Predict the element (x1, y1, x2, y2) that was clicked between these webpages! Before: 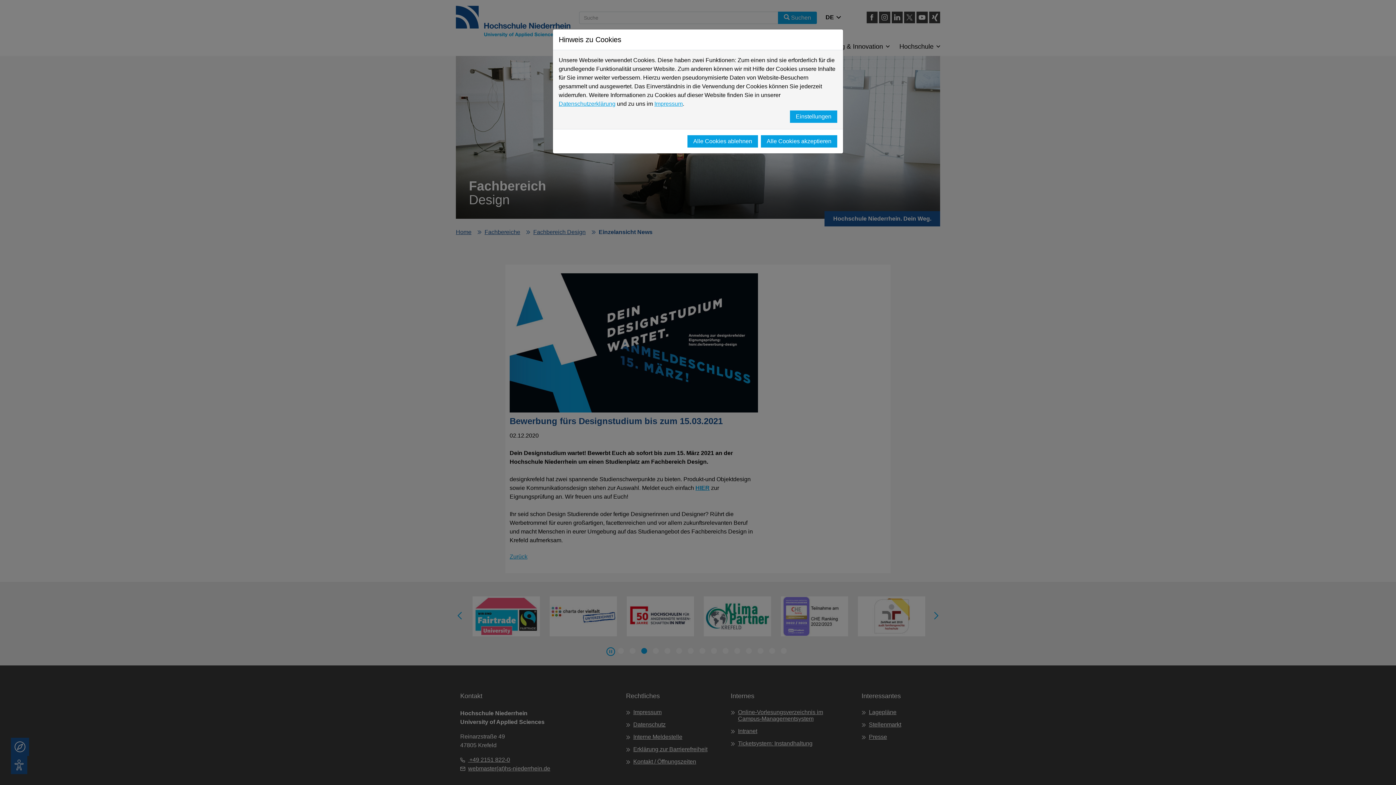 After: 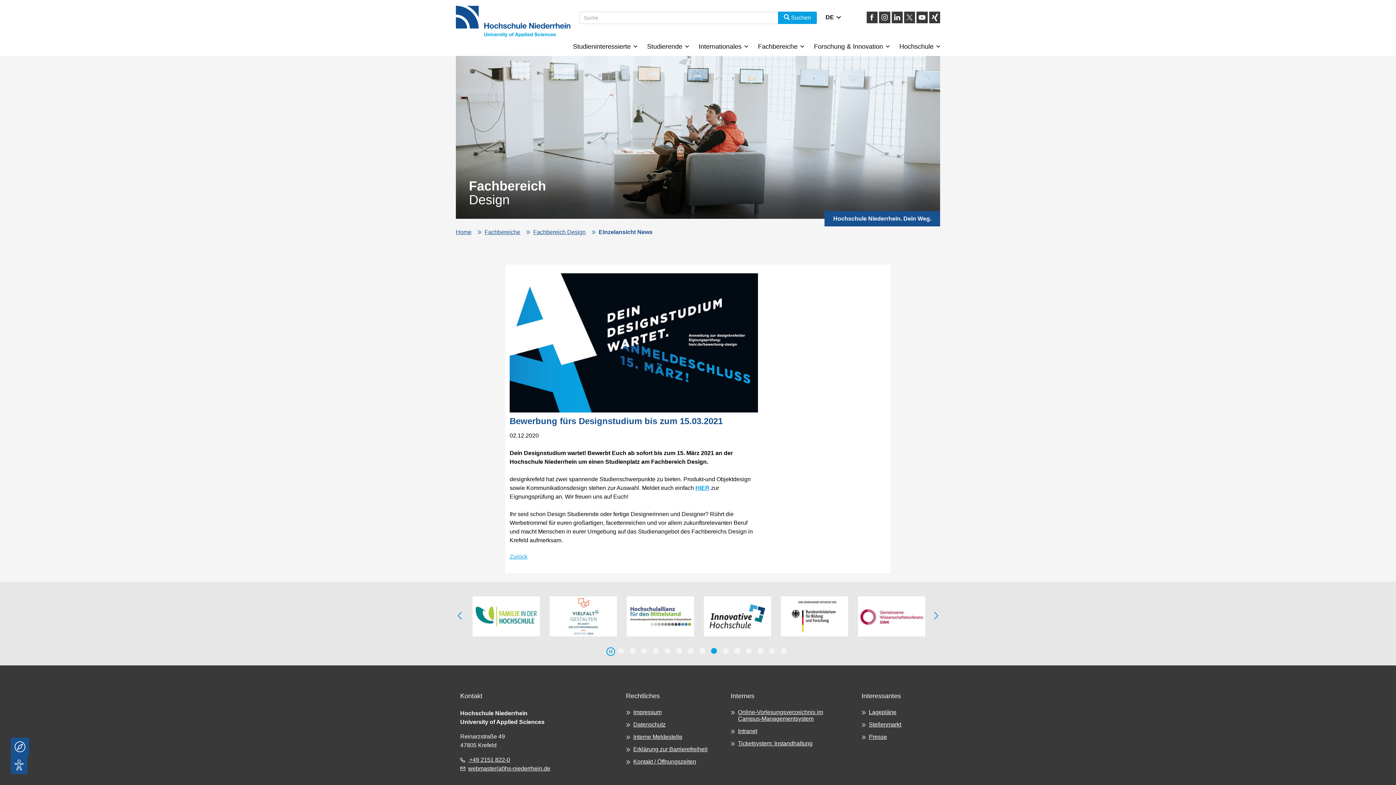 Action: label: Alle Cookies akzeptieren bbox: (761, 135, 837, 147)